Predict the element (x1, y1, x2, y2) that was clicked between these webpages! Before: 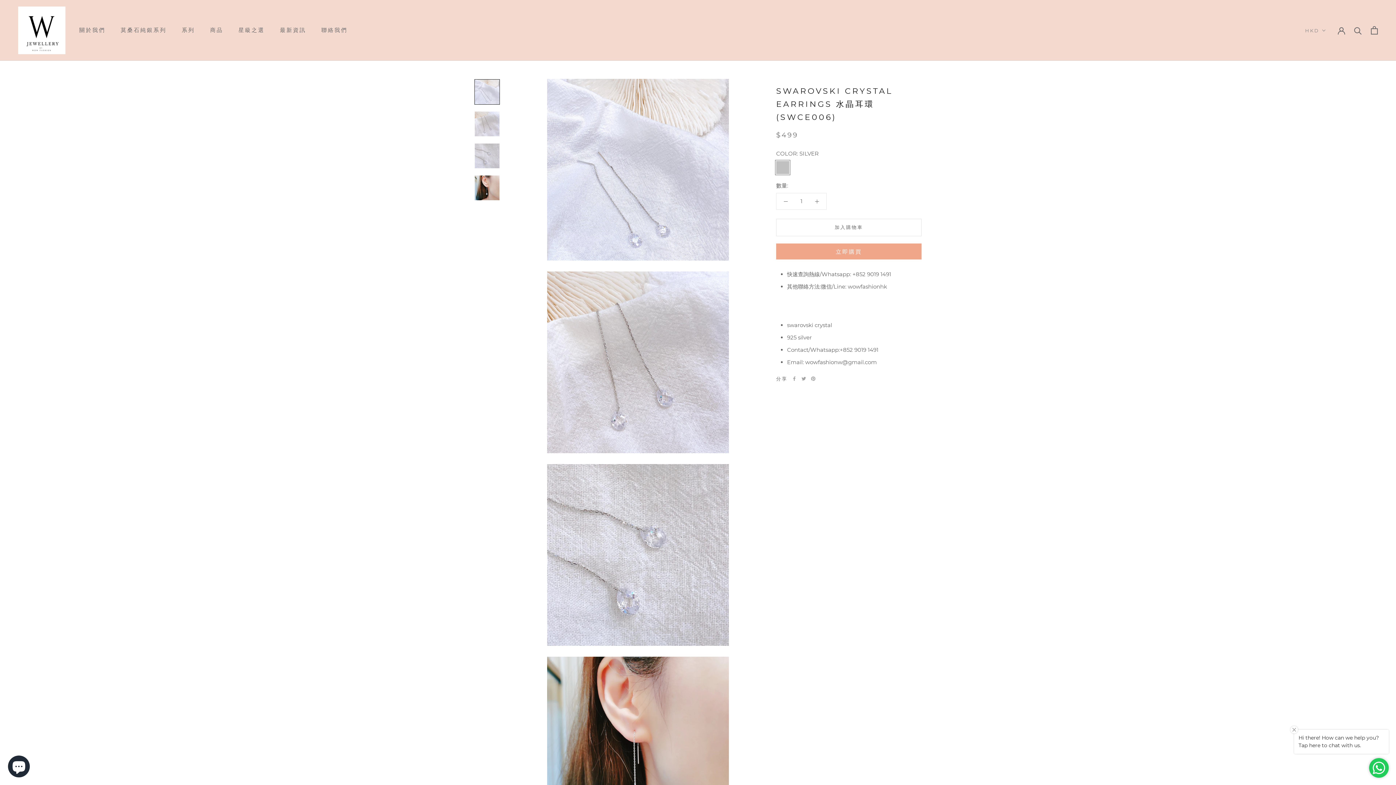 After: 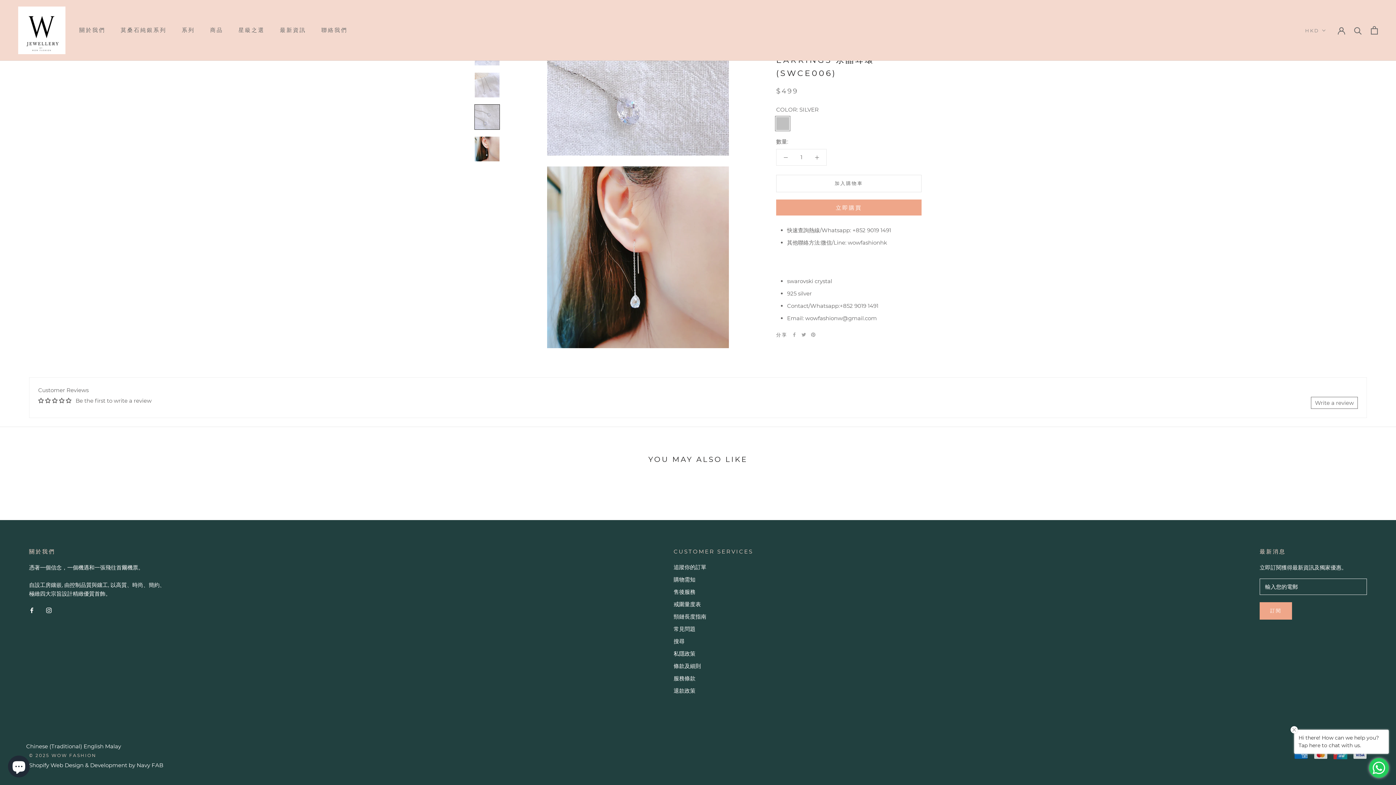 Action: bbox: (474, 174, 500, 200)